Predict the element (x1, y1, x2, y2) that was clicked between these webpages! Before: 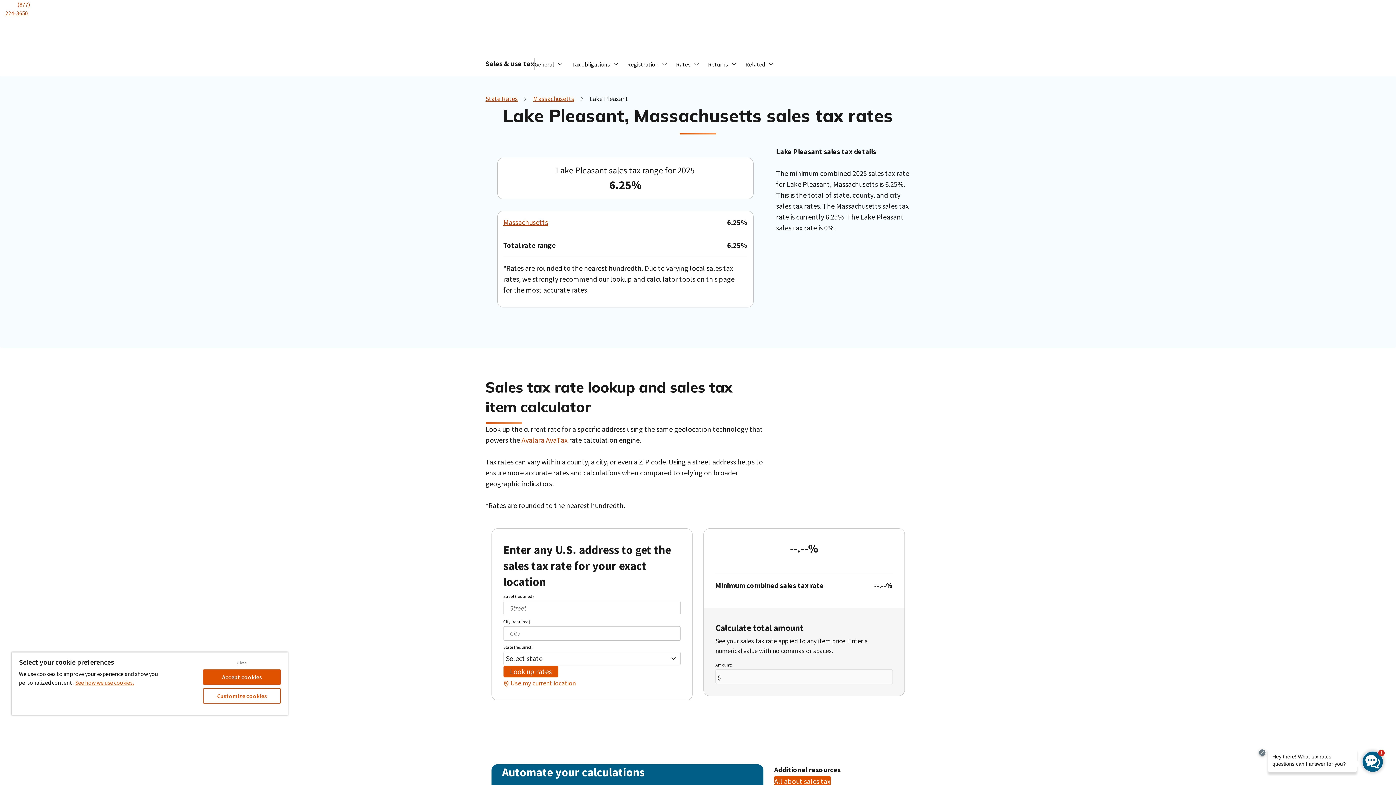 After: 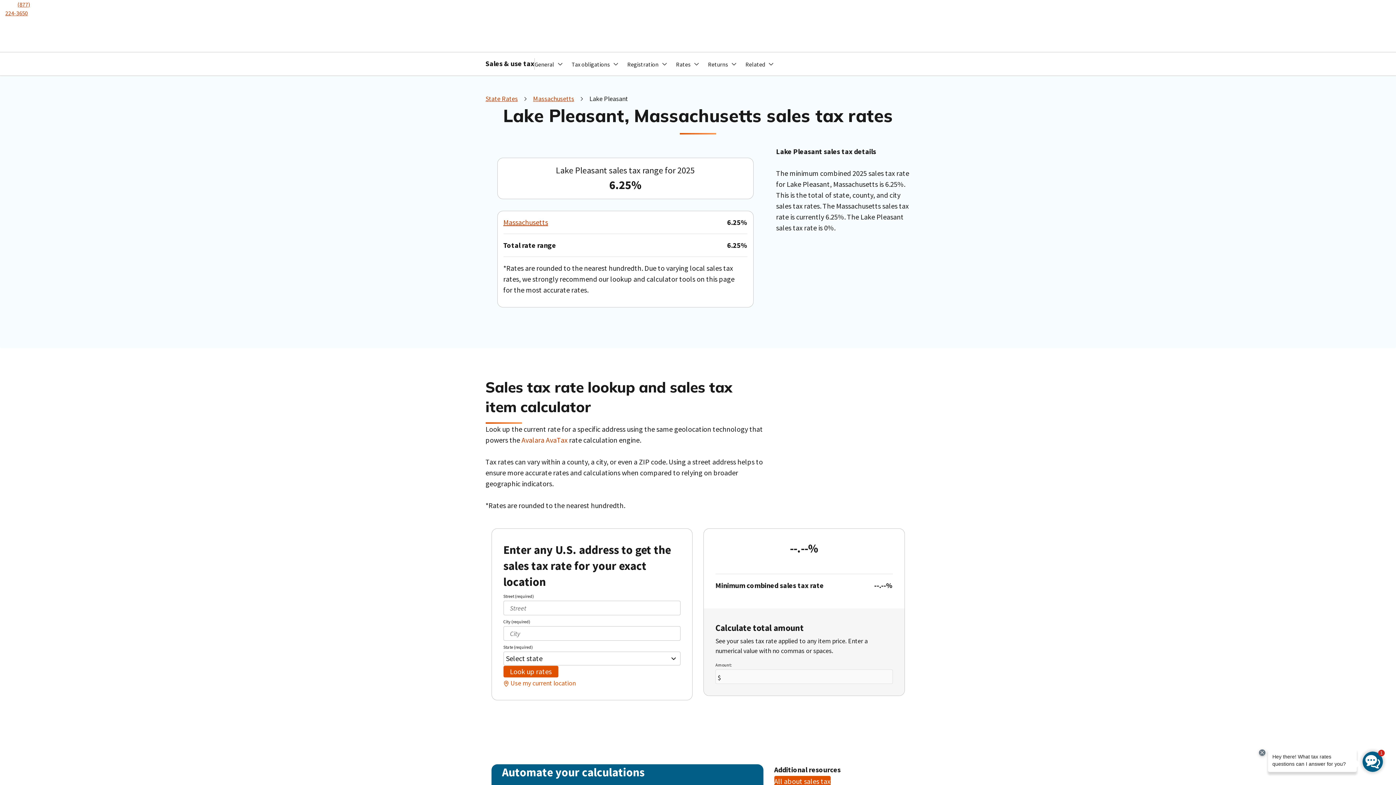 Action: label: Close bbox: (203, 660, 280, 666)